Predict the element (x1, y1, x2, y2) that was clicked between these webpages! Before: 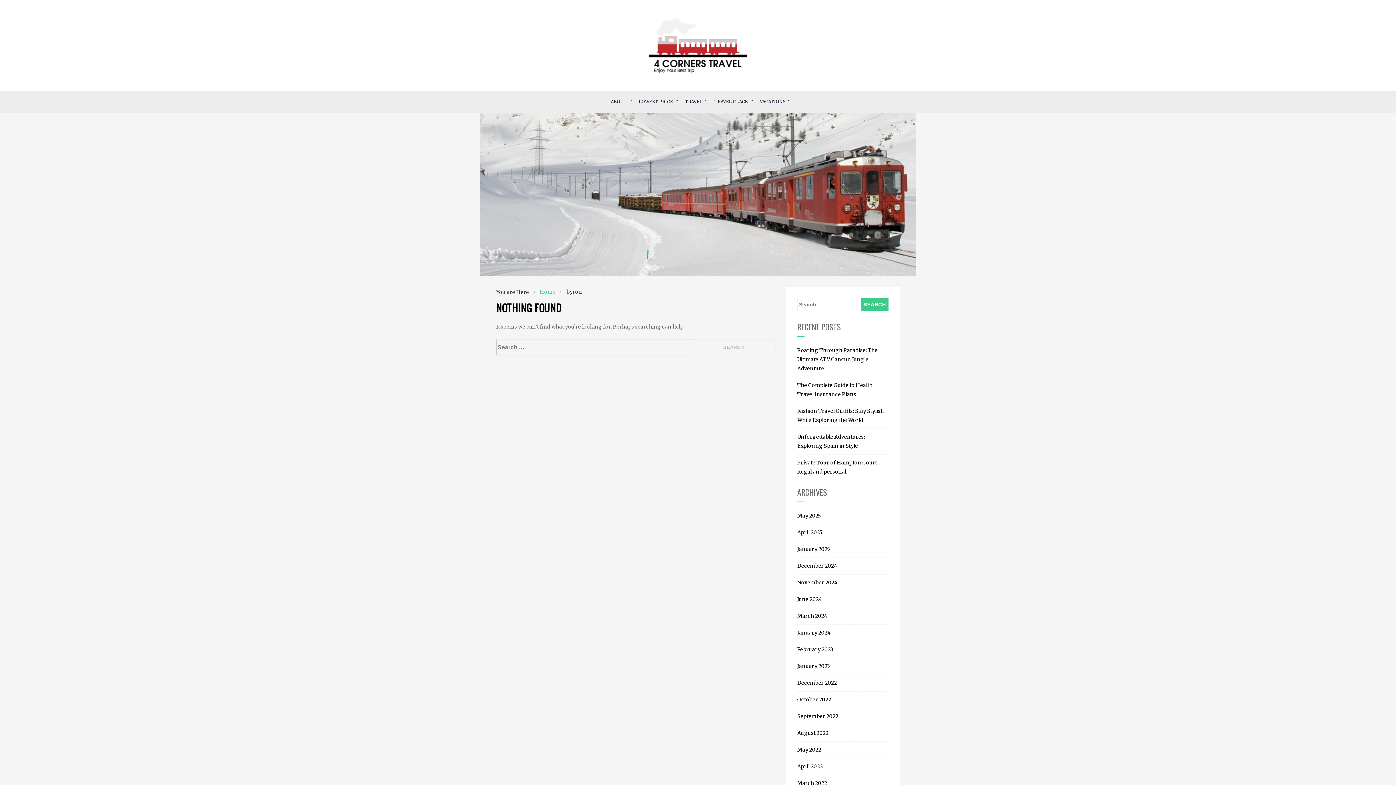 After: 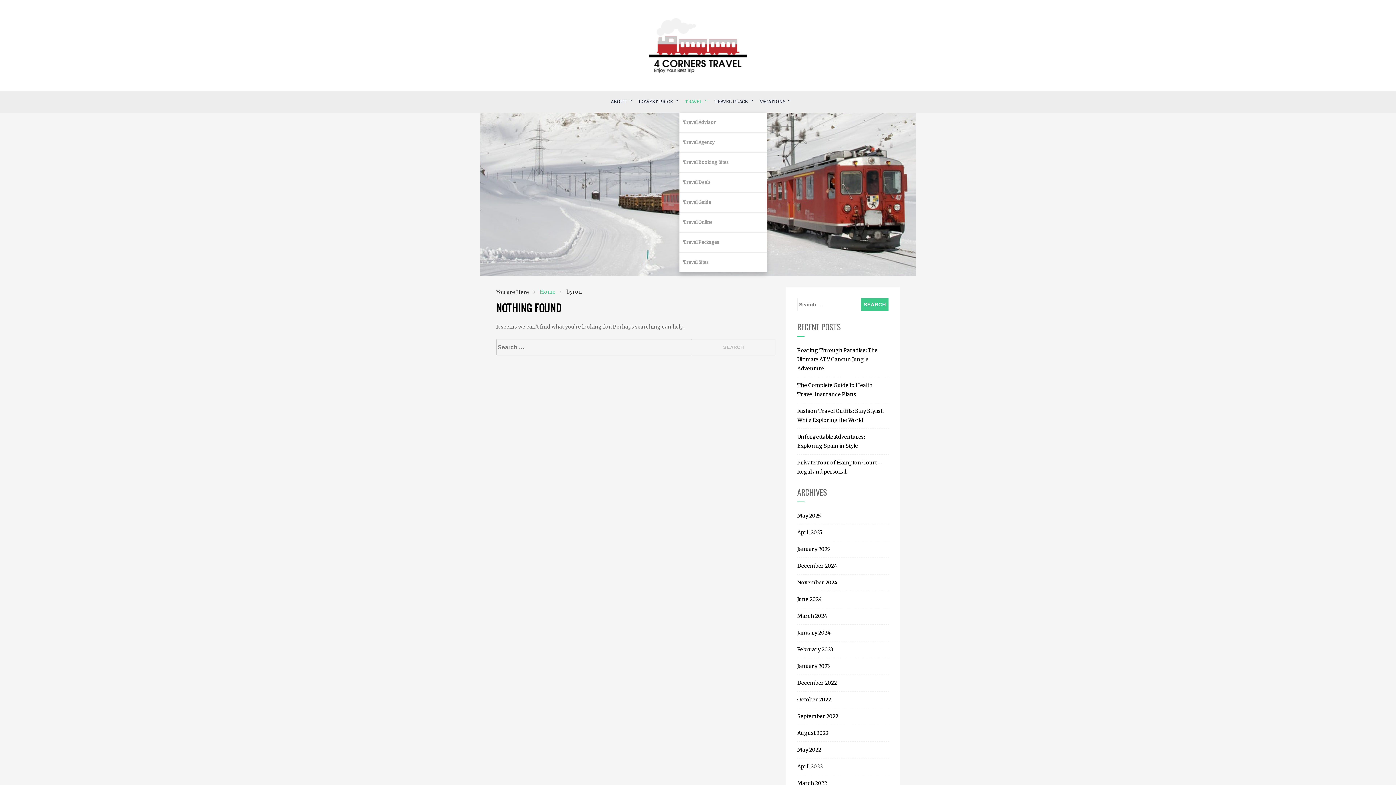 Action: label: TRAVEL bbox: (679, 90, 708, 112)